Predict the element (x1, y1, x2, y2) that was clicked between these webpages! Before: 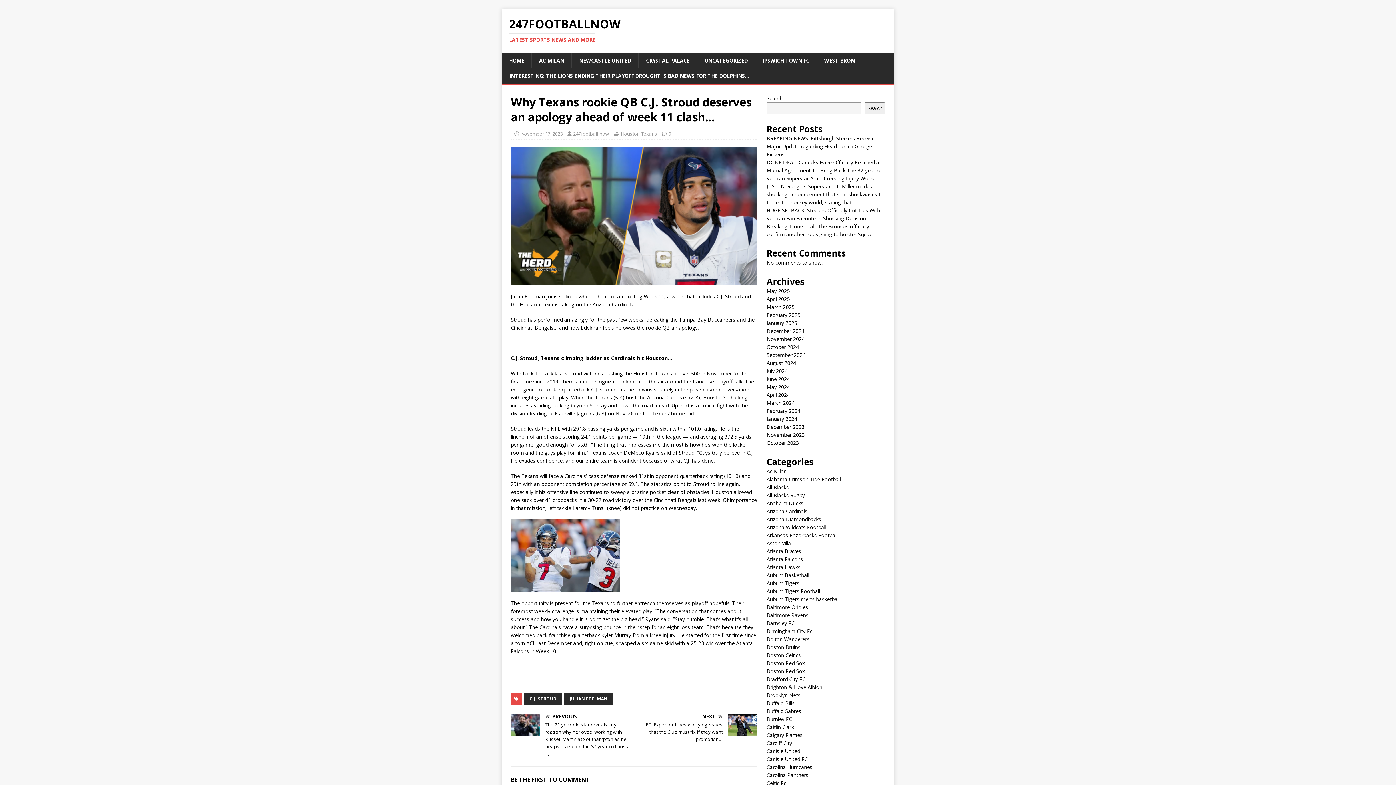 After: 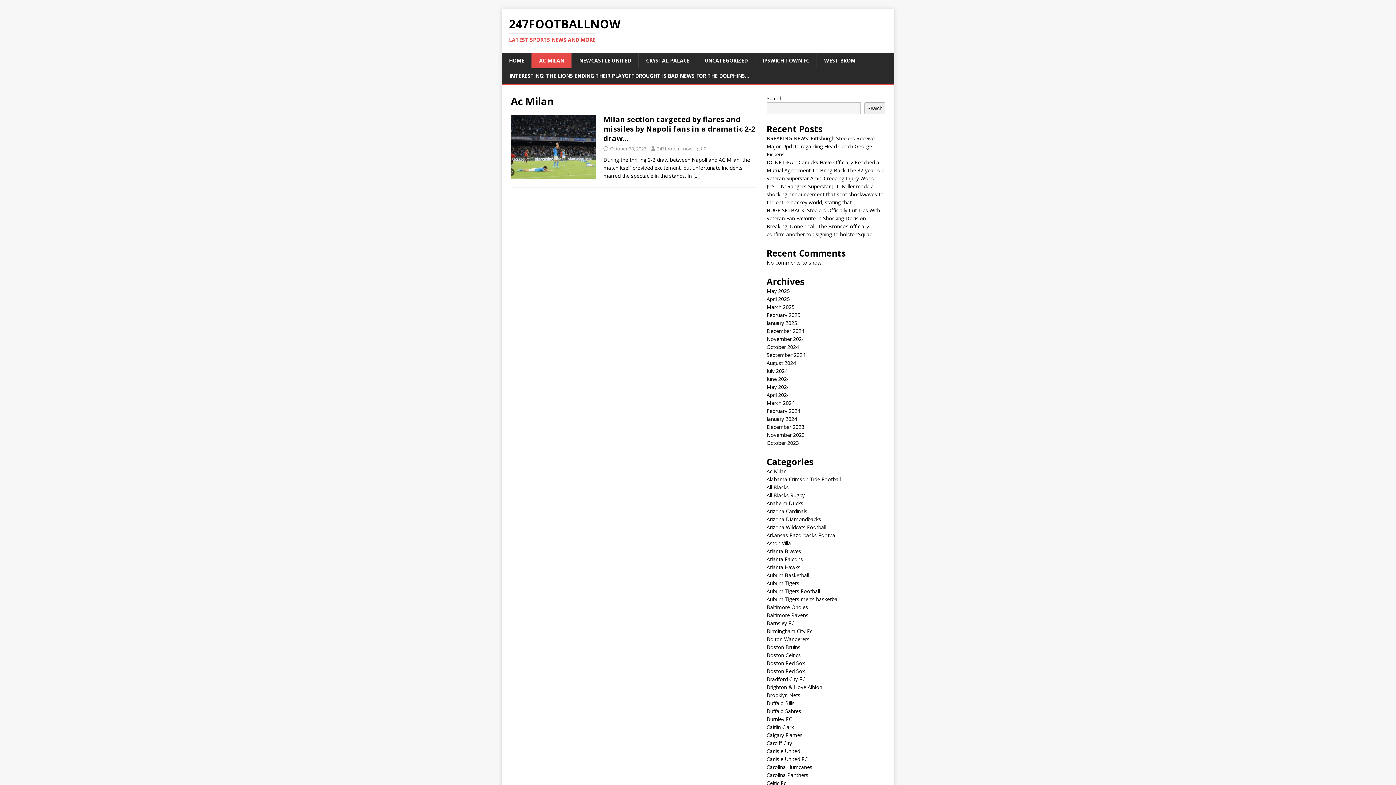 Action: label: Ac Milan bbox: (766, 468, 786, 474)